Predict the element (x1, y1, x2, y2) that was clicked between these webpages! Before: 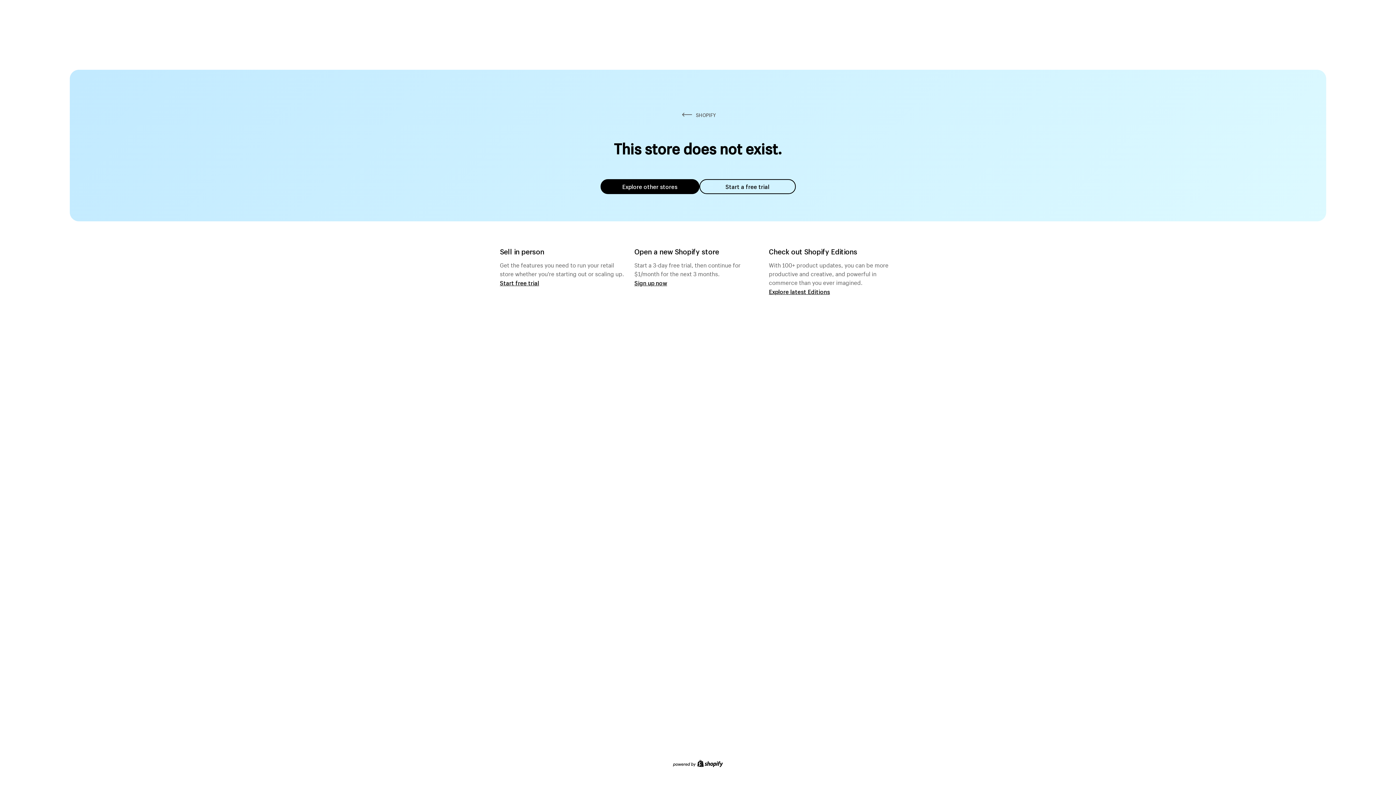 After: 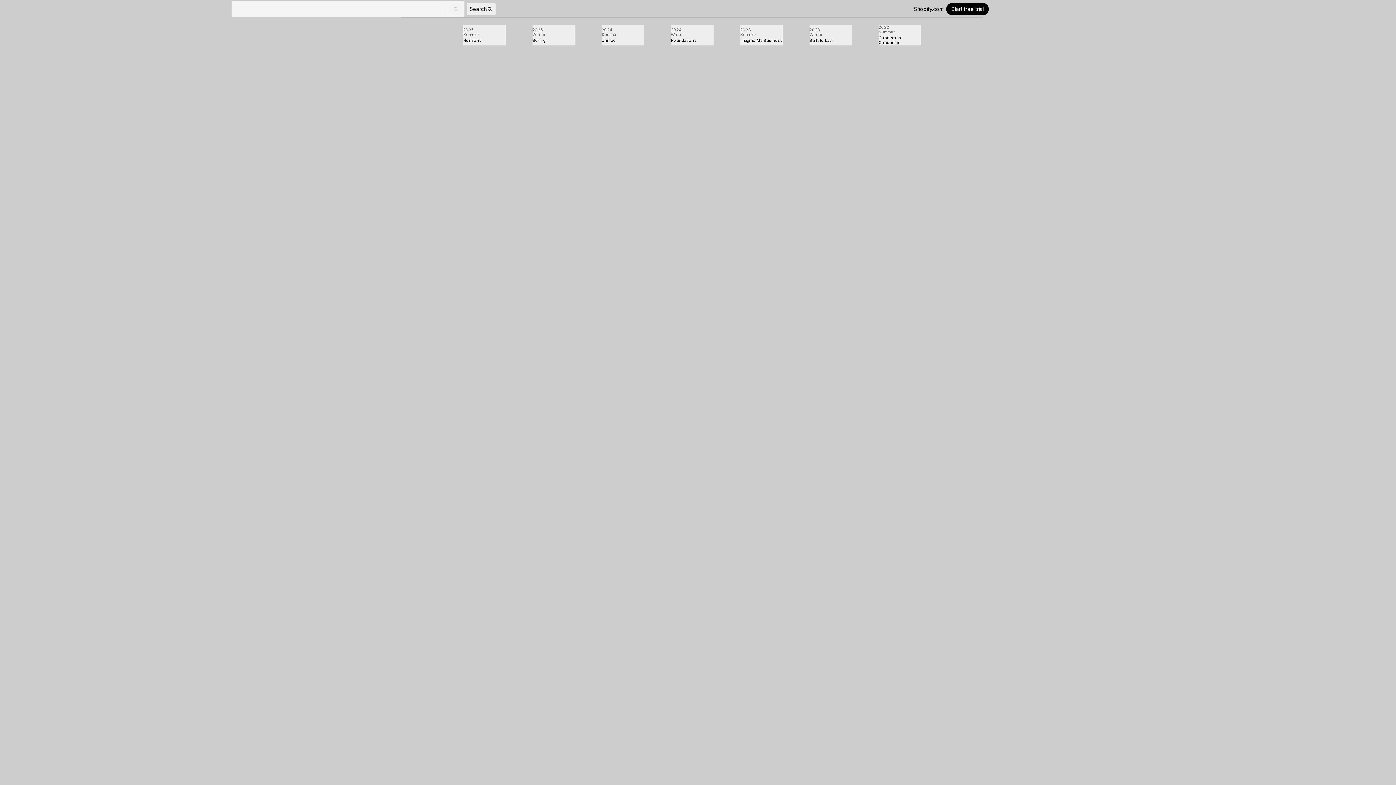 Action: bbox: (769, 287, 830, 295) label: Explore latest Editions